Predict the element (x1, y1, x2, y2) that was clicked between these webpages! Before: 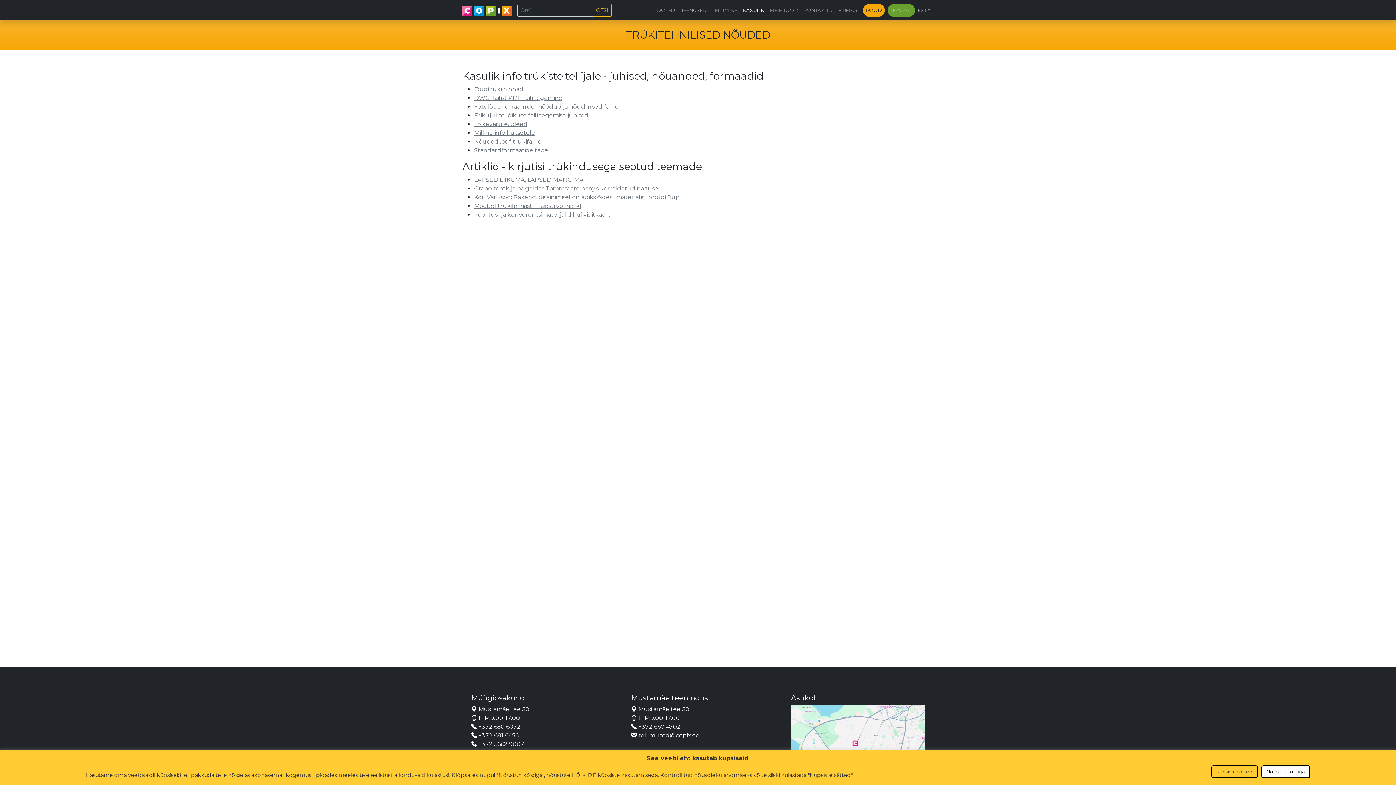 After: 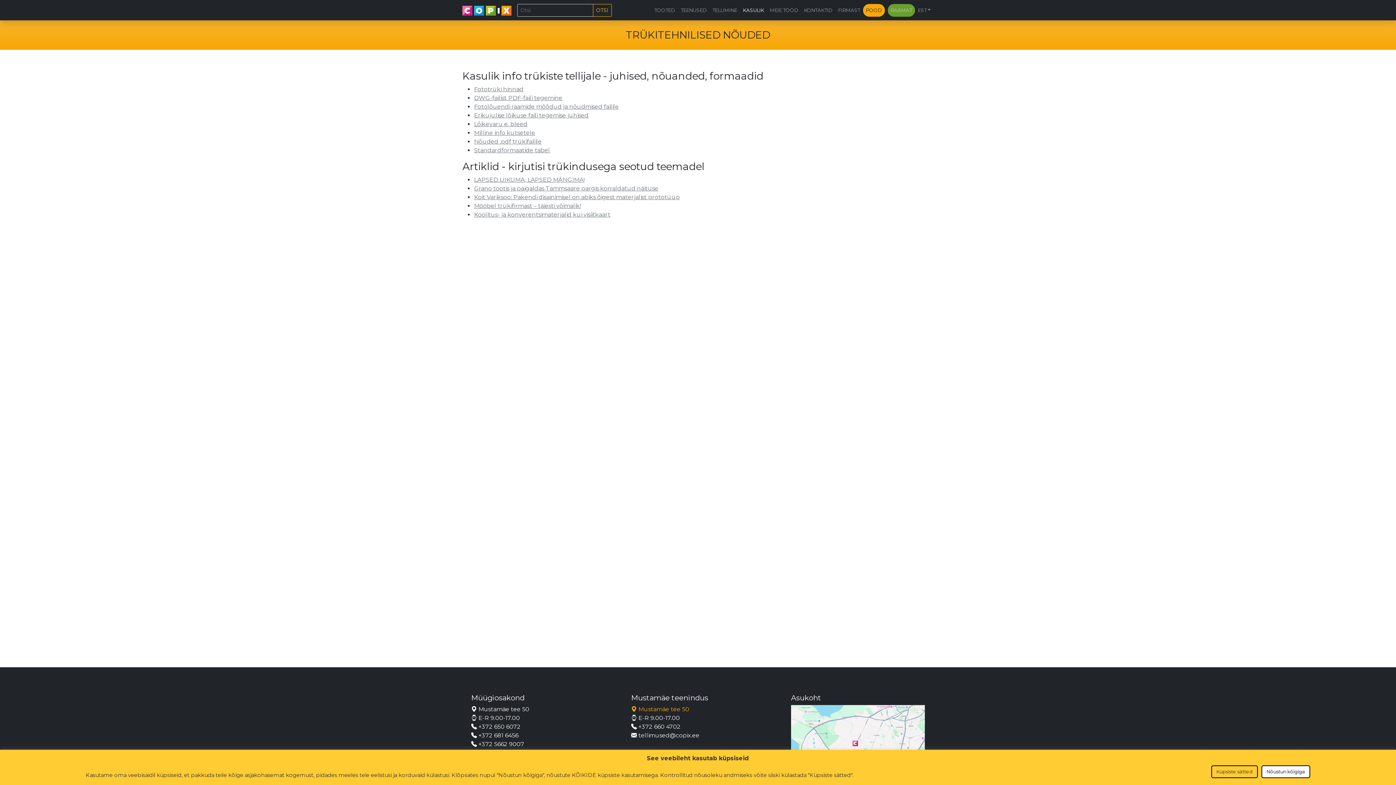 Action: bbox: (631, 705, 765, 714) label:  Mustamäe tee 50